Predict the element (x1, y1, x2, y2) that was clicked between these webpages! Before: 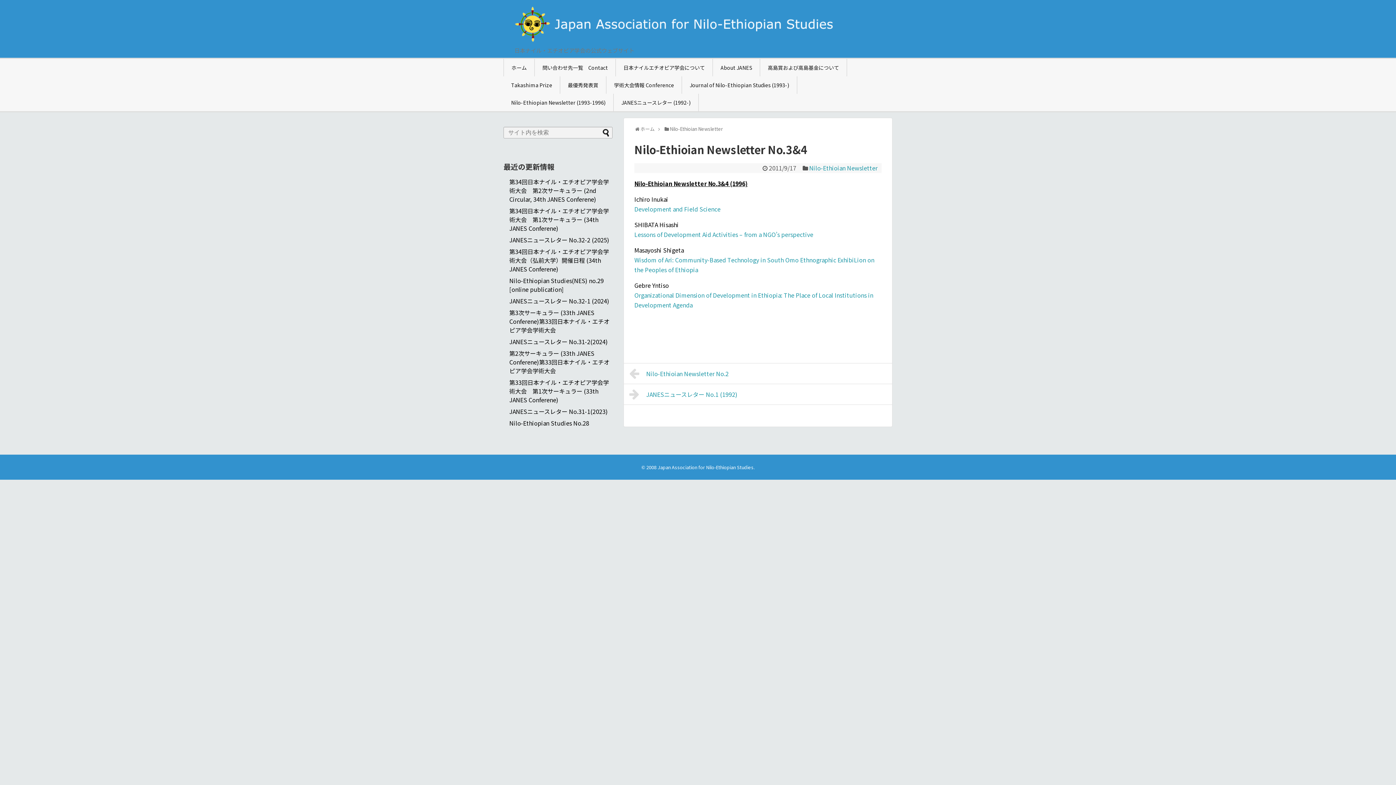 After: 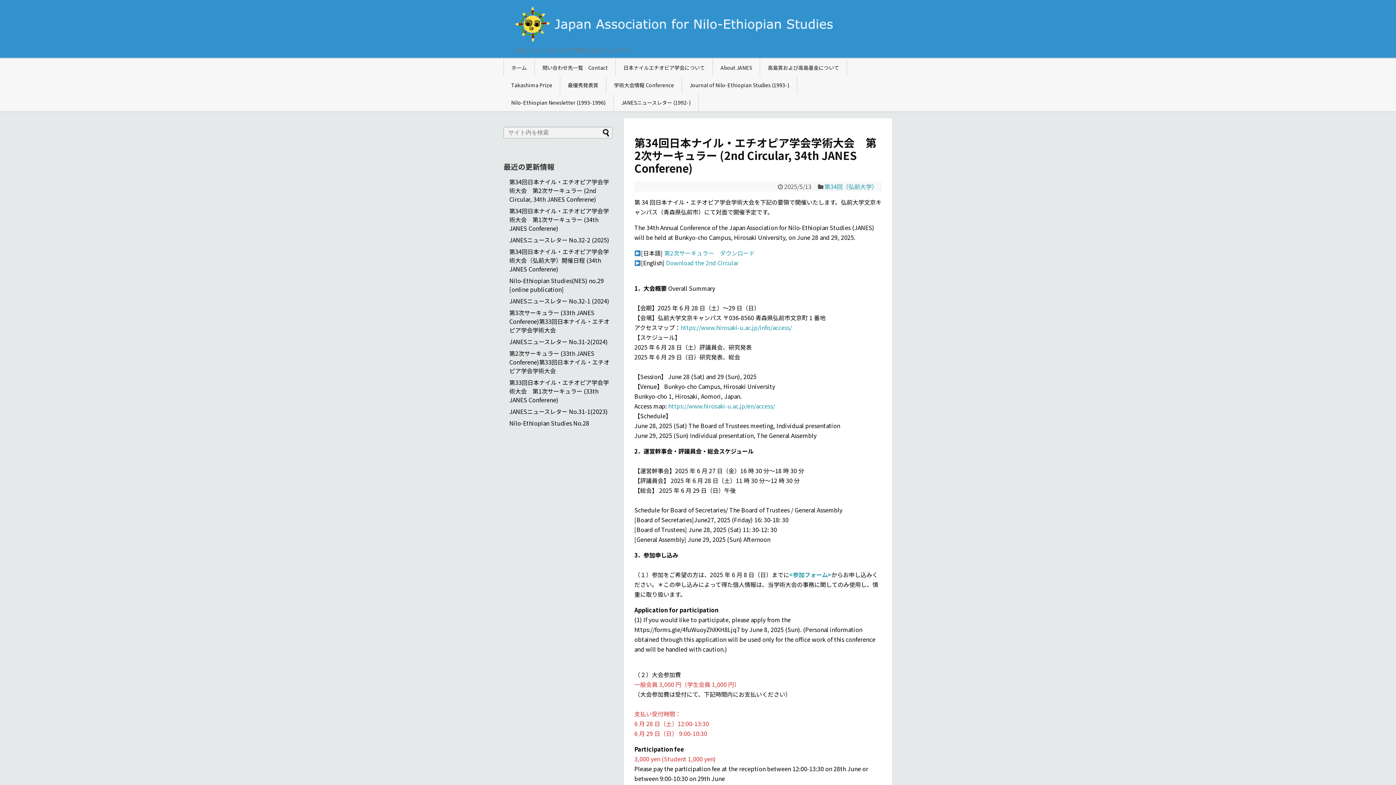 Action: label: ホーム bbox: (504, 58, 534, 76)